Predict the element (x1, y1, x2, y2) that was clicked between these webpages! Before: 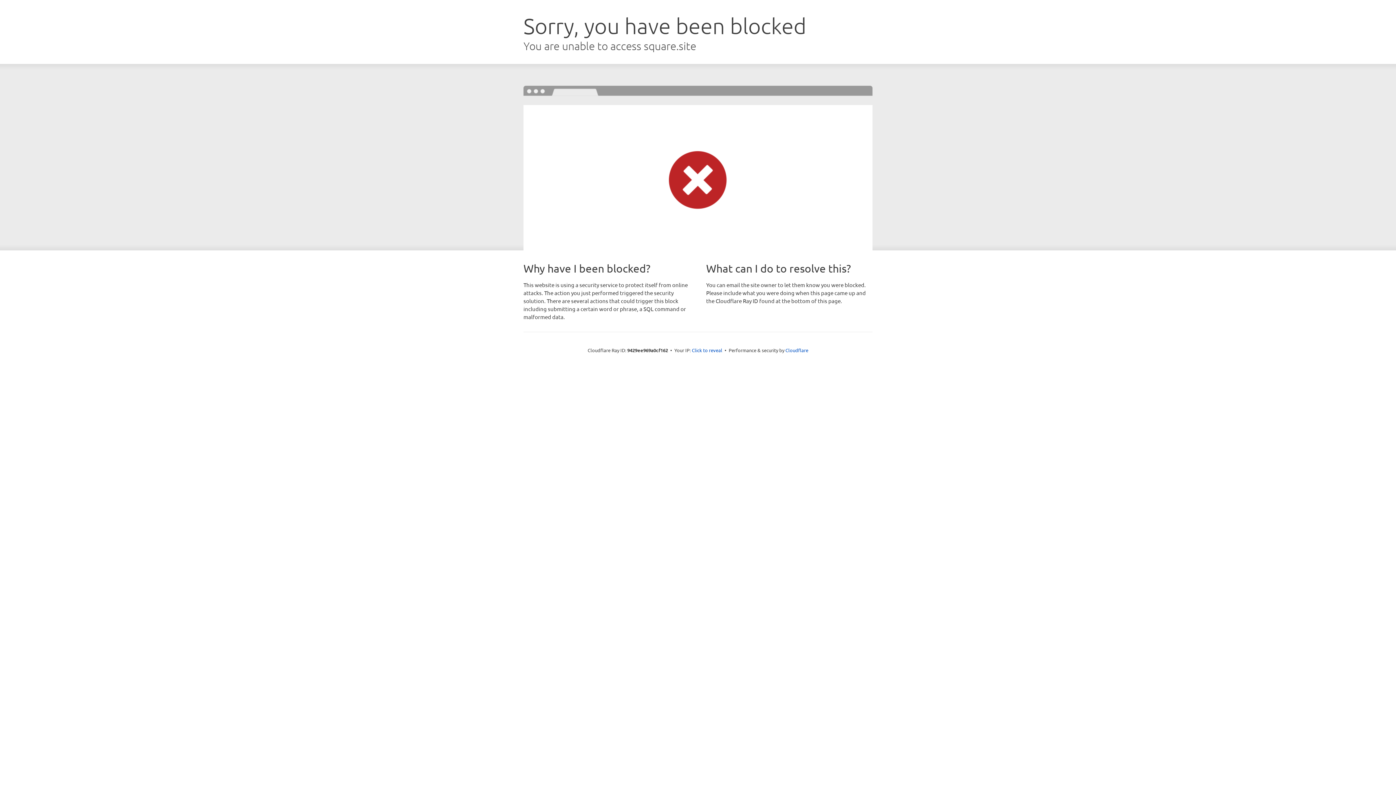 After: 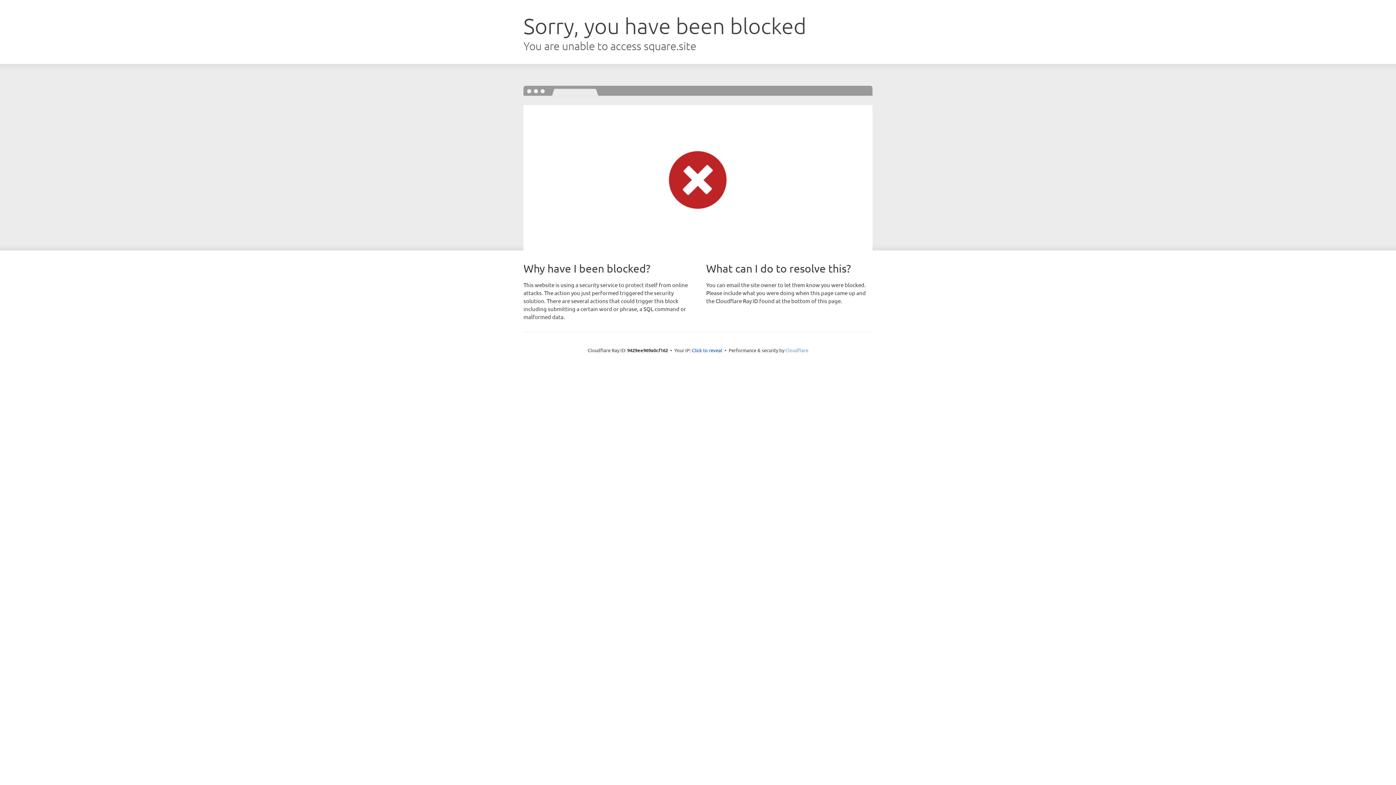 Action: label: Cloudflare bbox: (785, 347, 808, 353)